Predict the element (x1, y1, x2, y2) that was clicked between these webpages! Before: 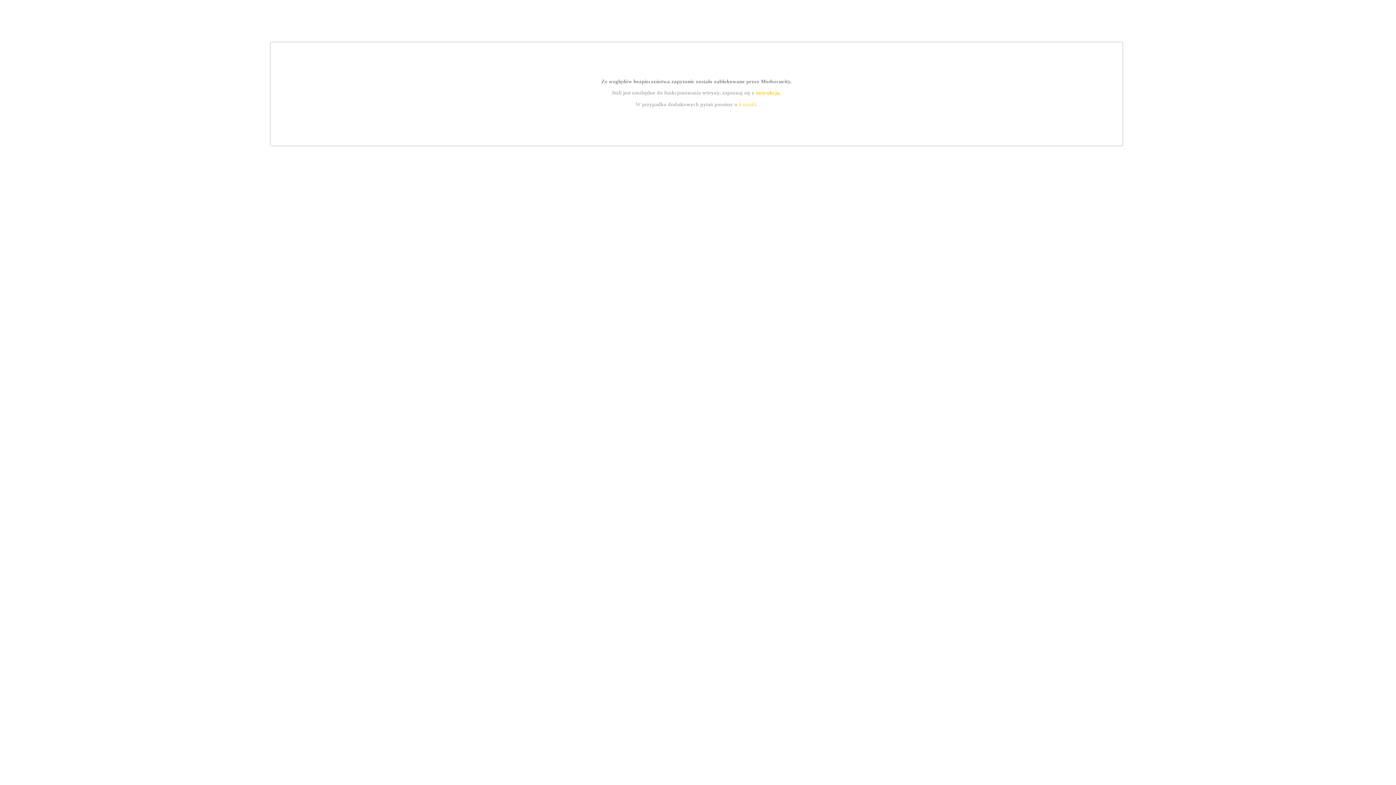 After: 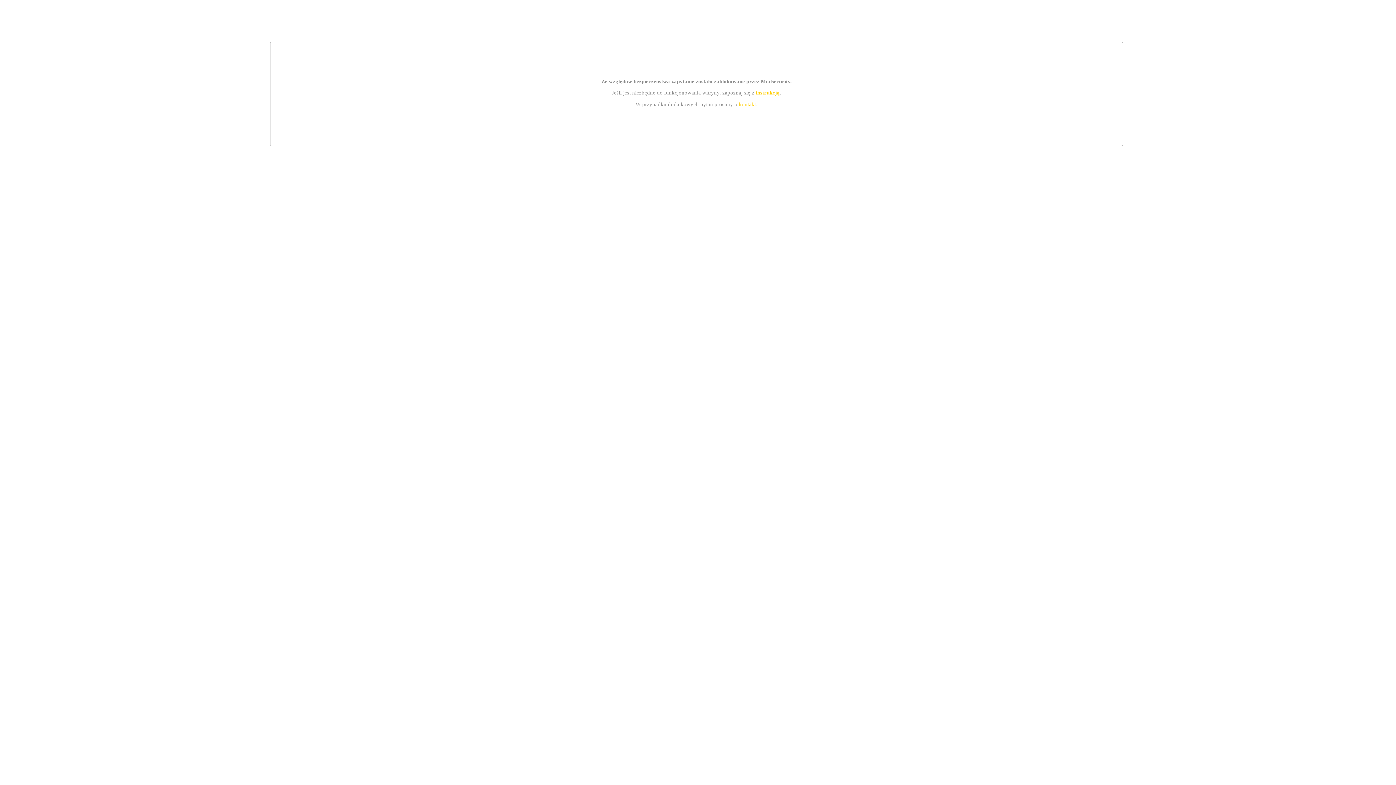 Action: bbox: (755, 89, 779, 95) label: instrukcją